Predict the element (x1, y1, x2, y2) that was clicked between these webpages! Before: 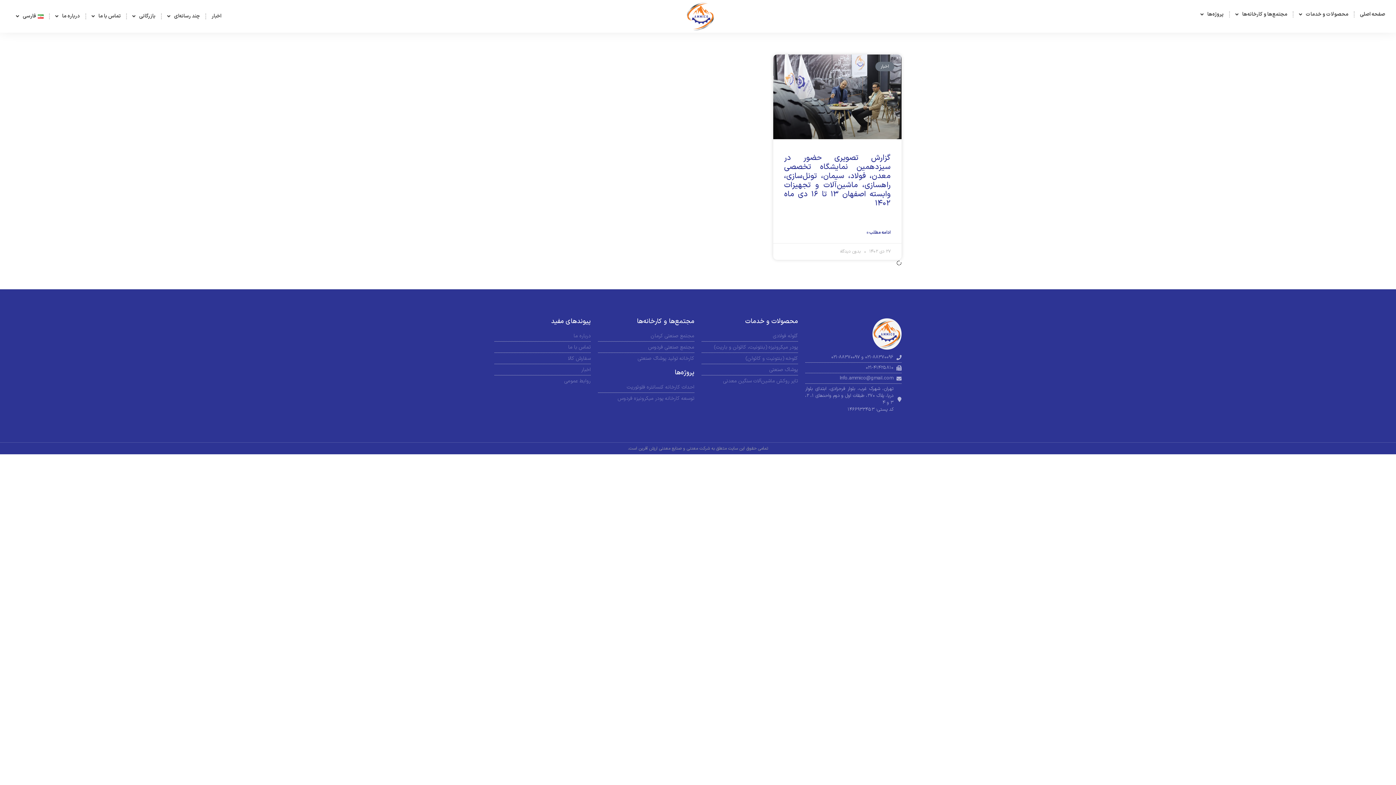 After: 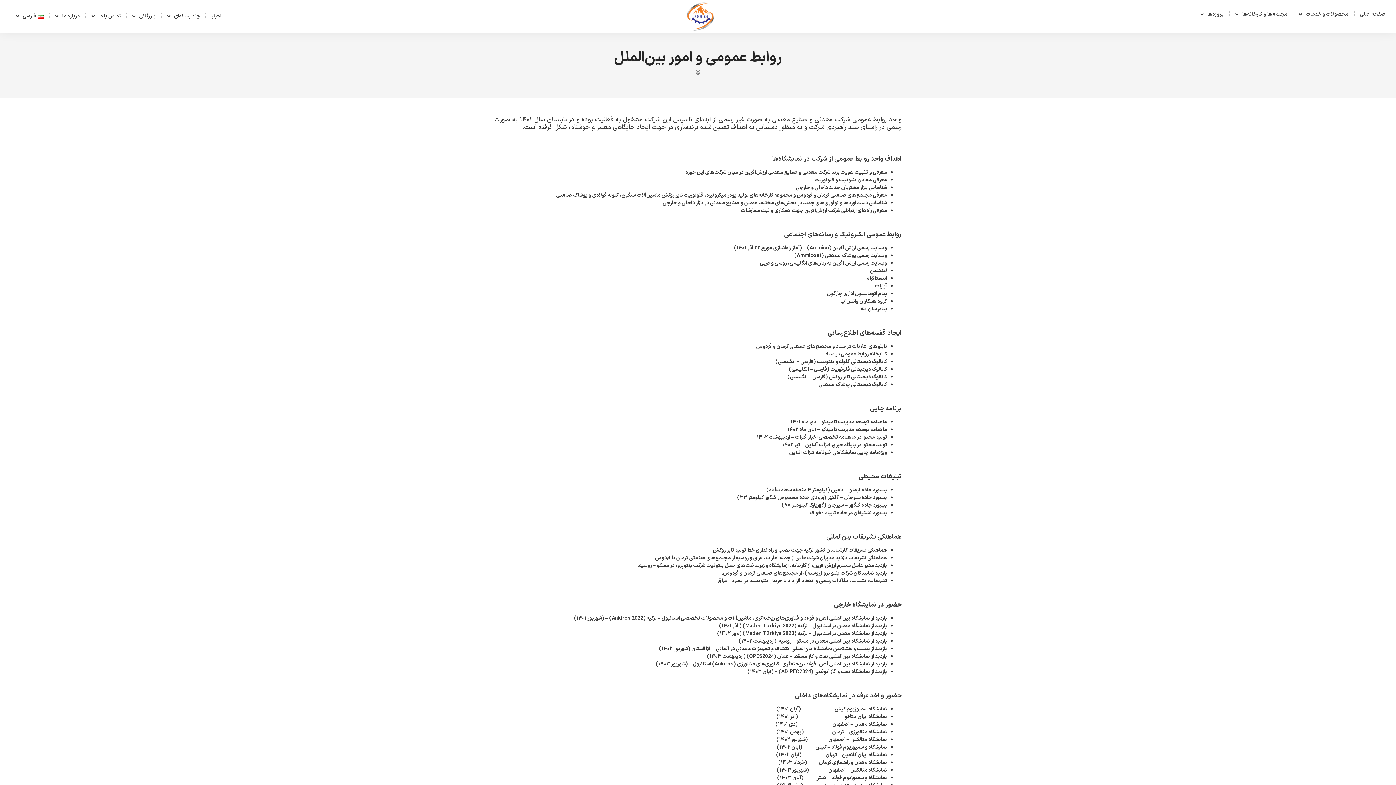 Action: bbox: (494, 377, 590, 385) label: روابط عمومی